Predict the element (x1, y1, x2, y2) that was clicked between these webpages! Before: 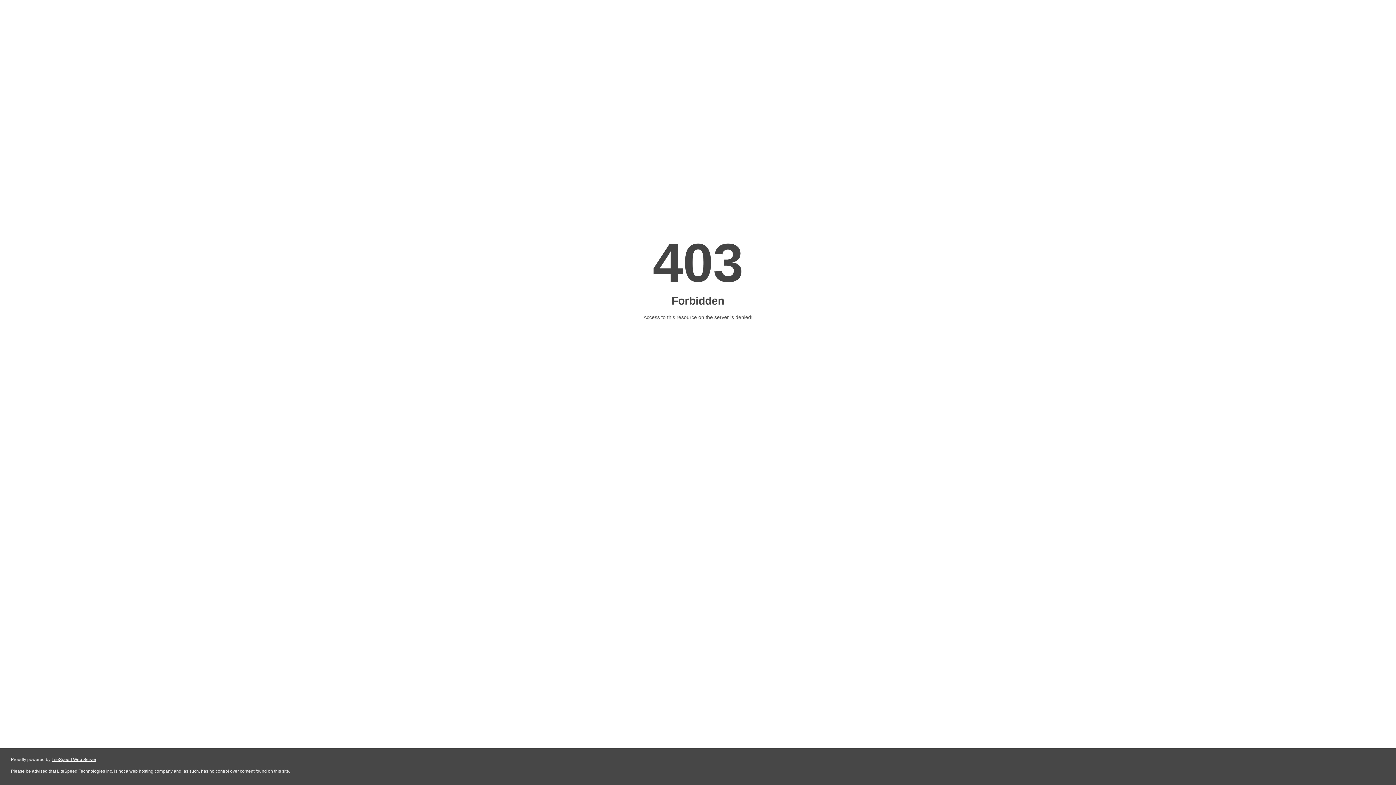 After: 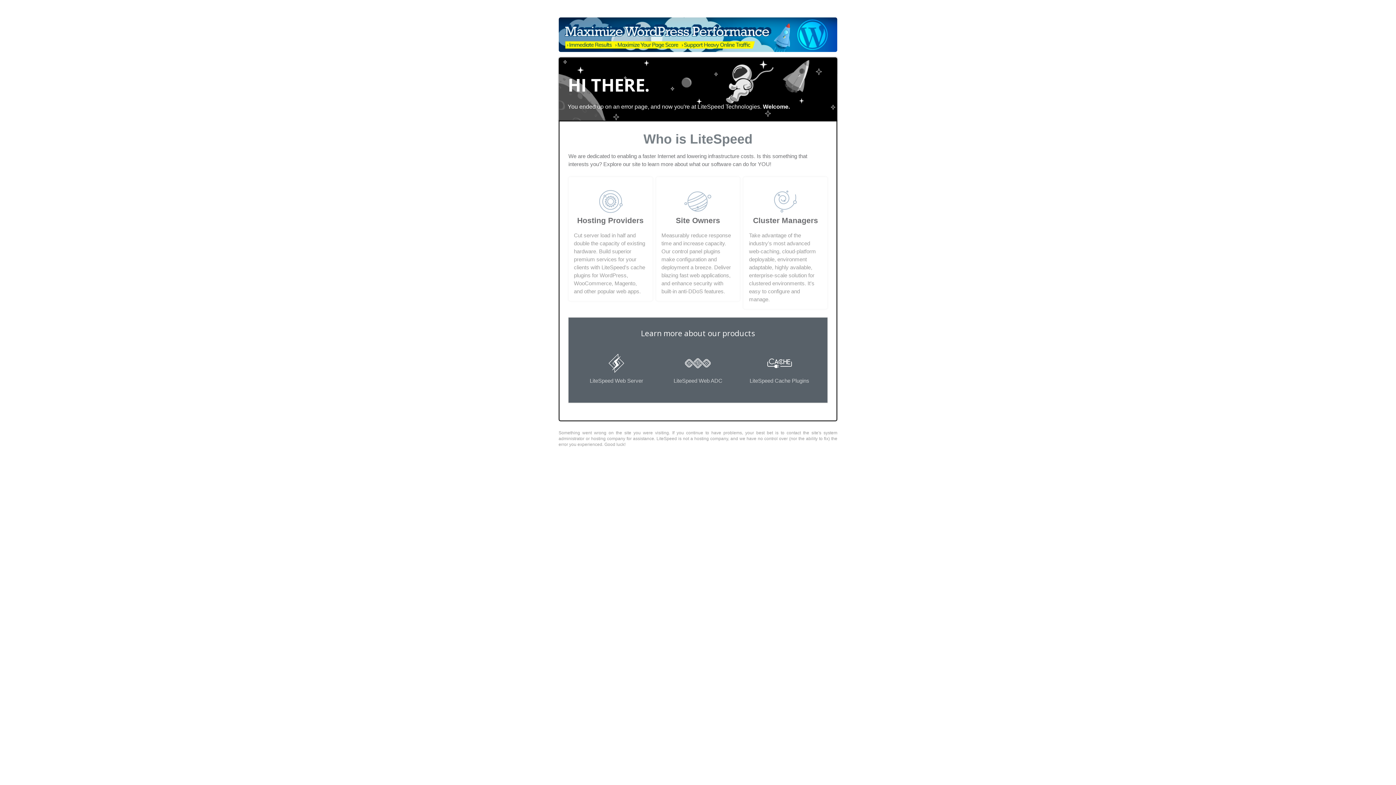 Action: bbox: (51, 757, 96, 762) label: LiteSpeed Web Server